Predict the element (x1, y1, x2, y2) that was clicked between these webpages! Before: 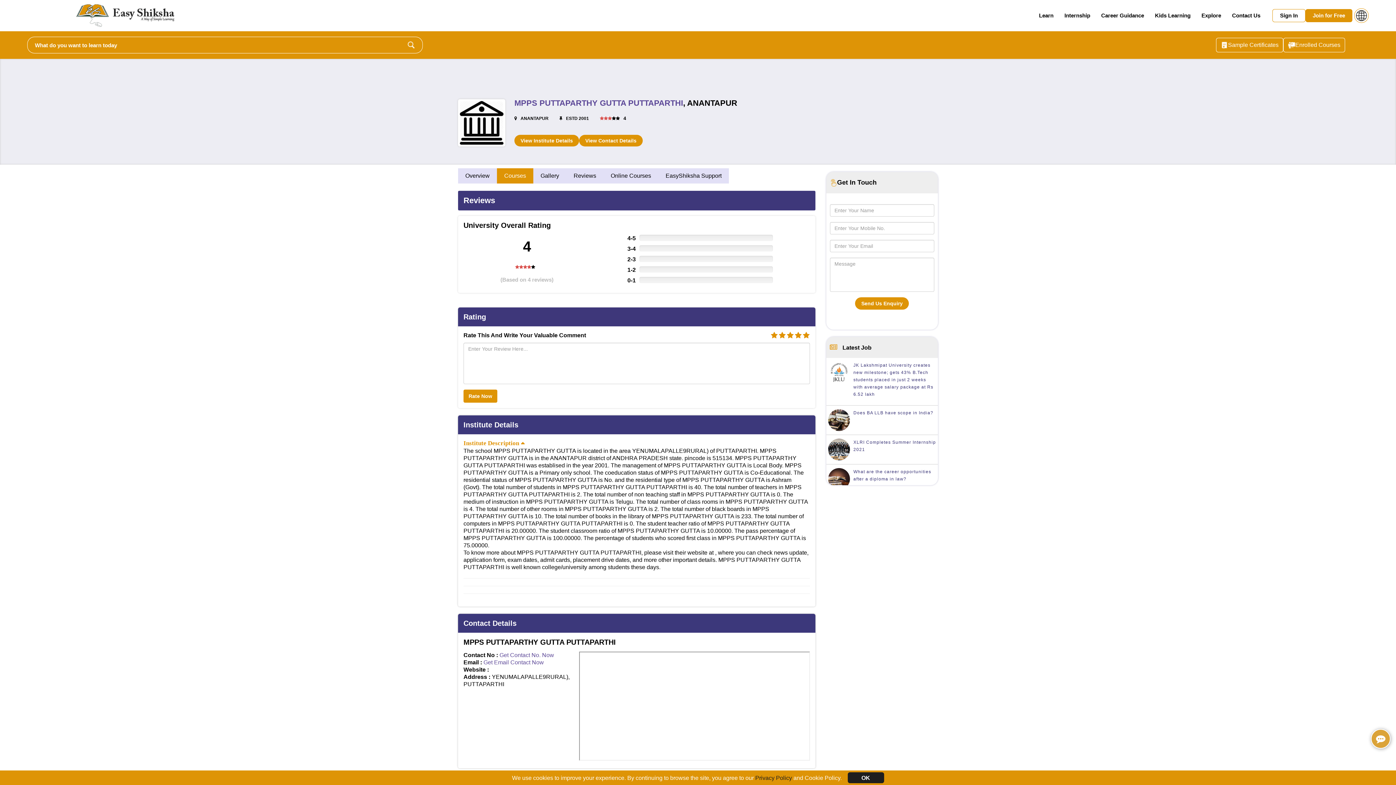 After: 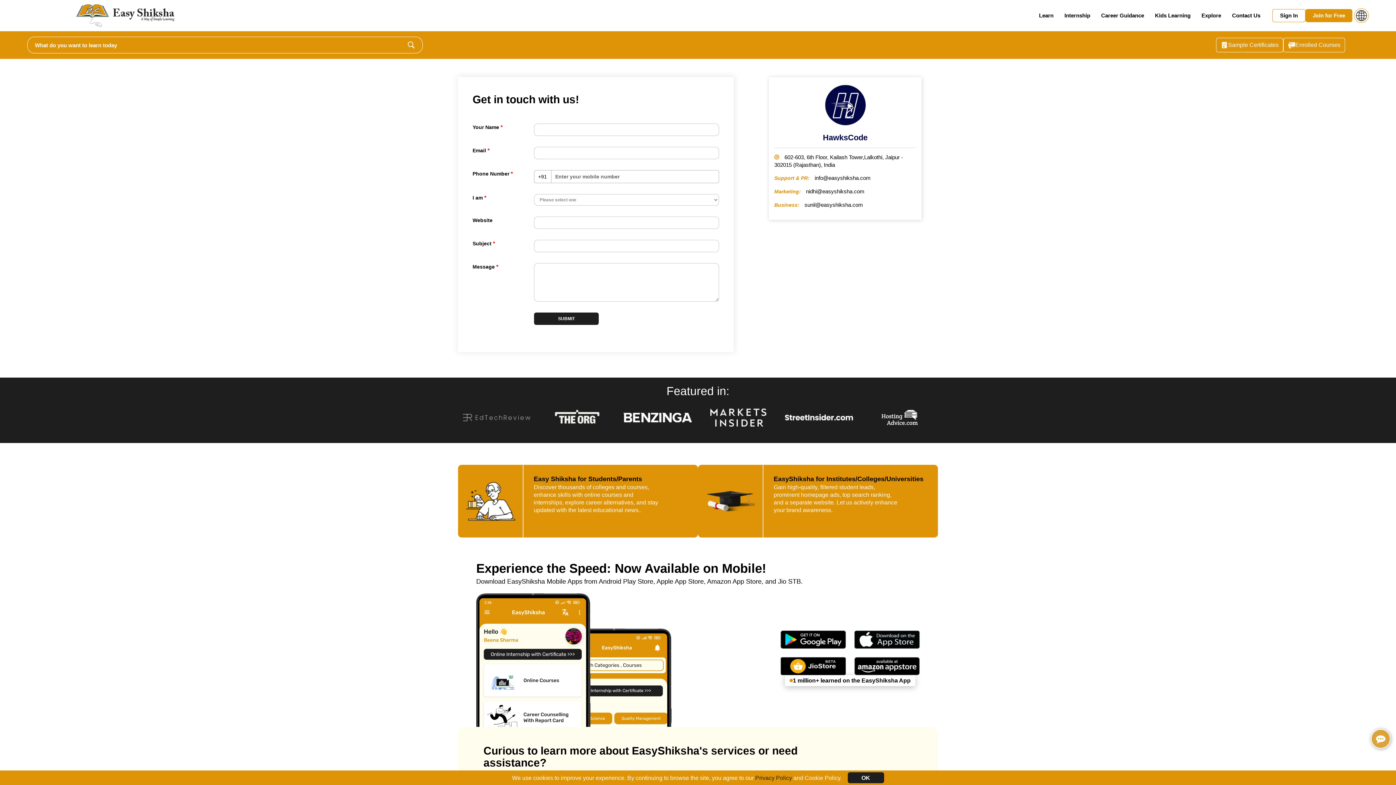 Action: label: EasyShiksha Support bbox: (658, 168, 729, 183)